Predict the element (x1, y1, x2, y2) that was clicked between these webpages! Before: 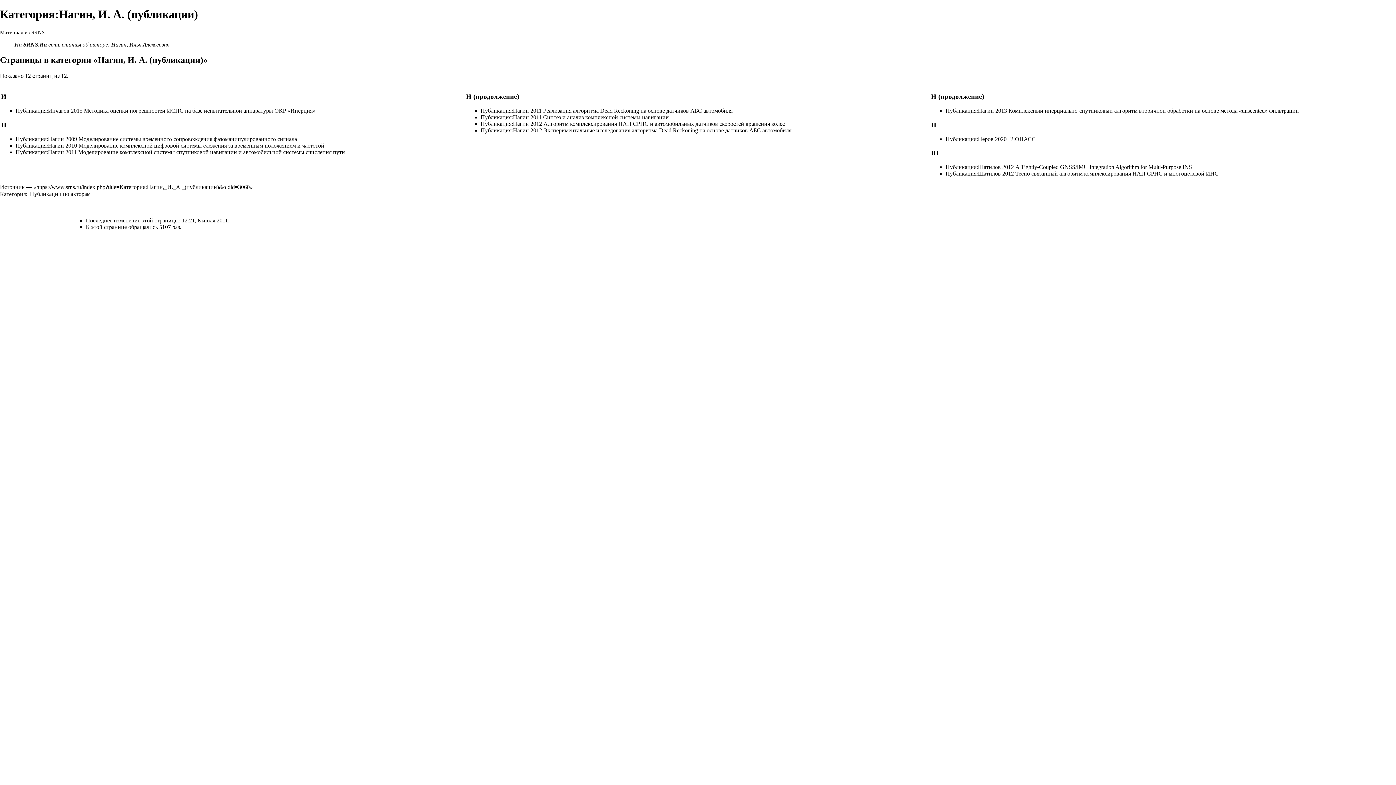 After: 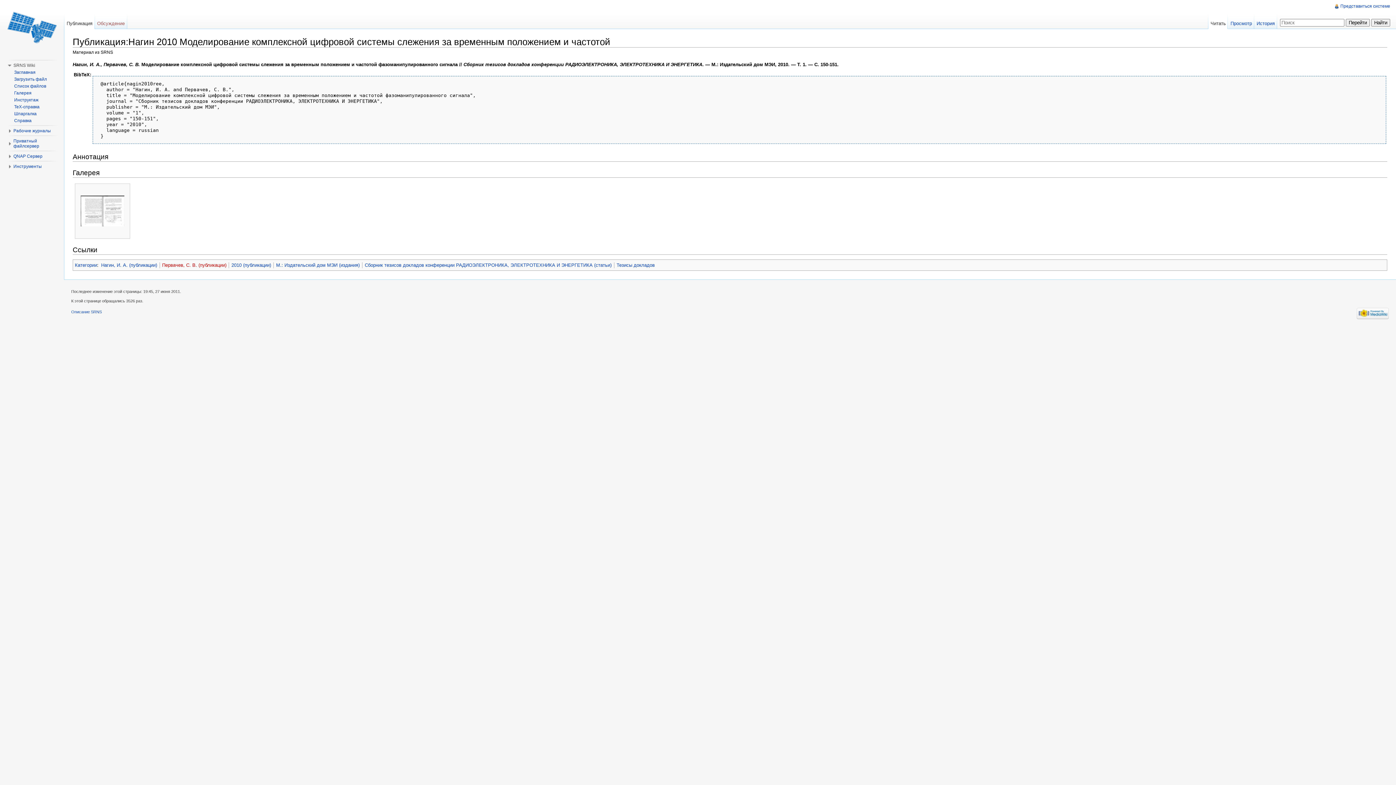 Action: label: Публикация:Нагин 2010 Моделирование комплексной цифровой системы слежения за временным положением и частотой bbox: (15, 142, 324, 148)